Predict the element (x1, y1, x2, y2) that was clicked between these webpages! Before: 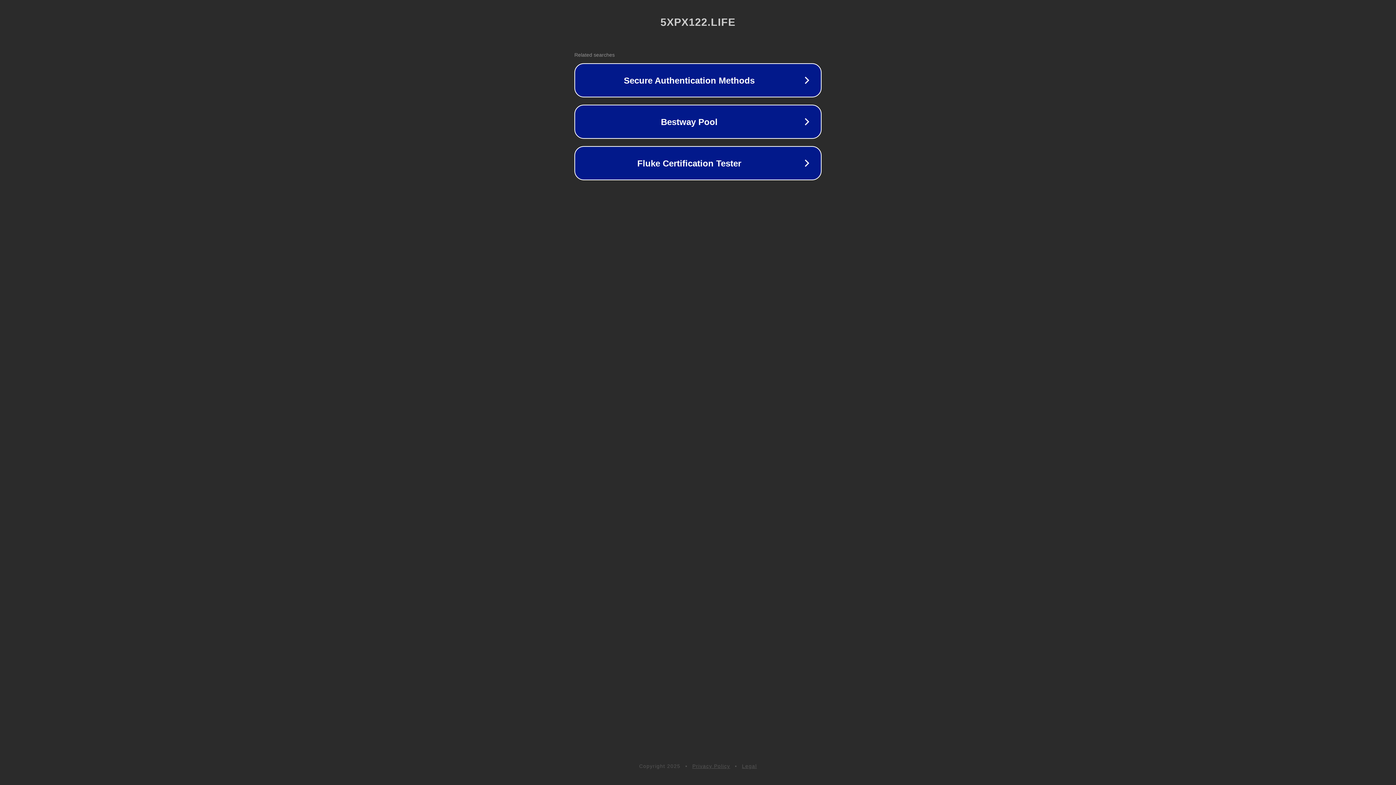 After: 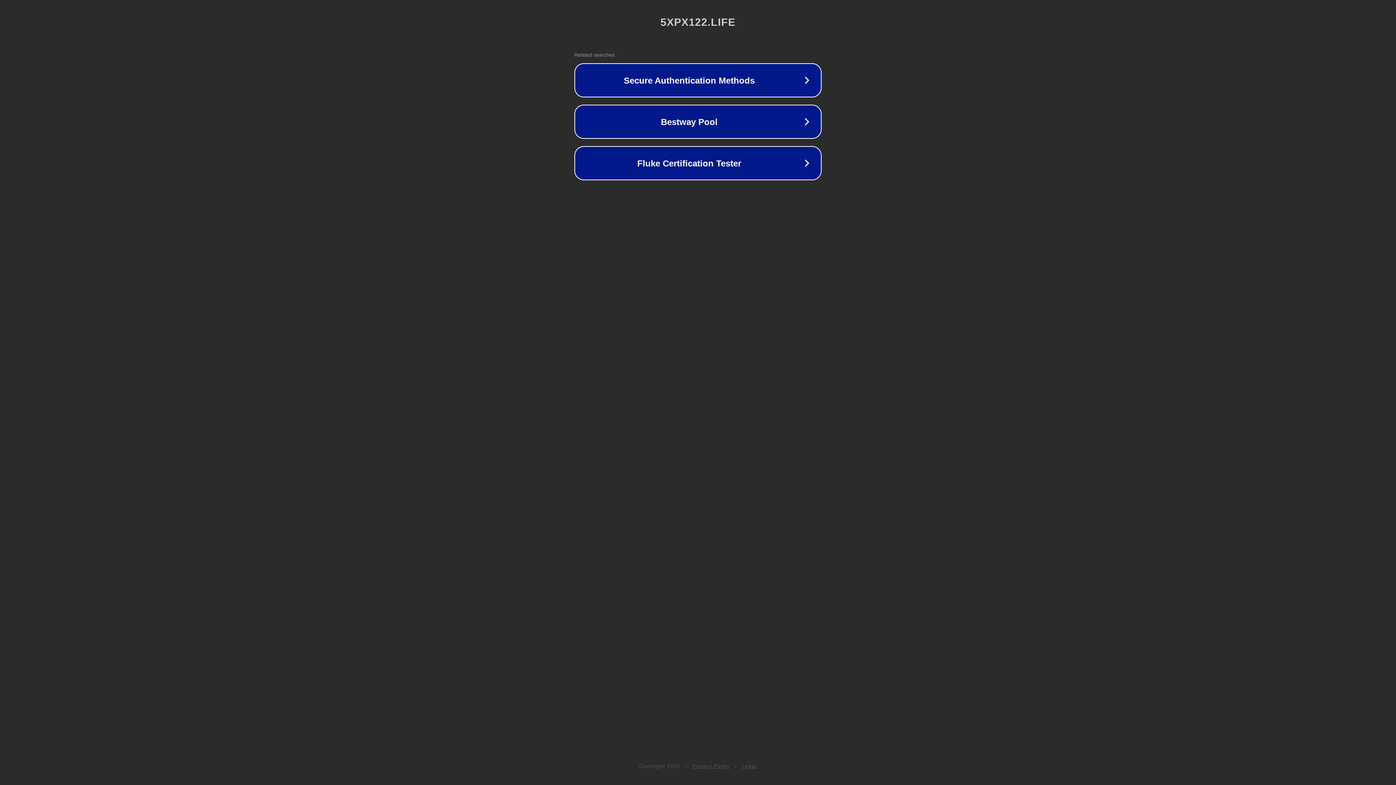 Action: bbox: (692, 763, 730, 769) label: Privacy Policy